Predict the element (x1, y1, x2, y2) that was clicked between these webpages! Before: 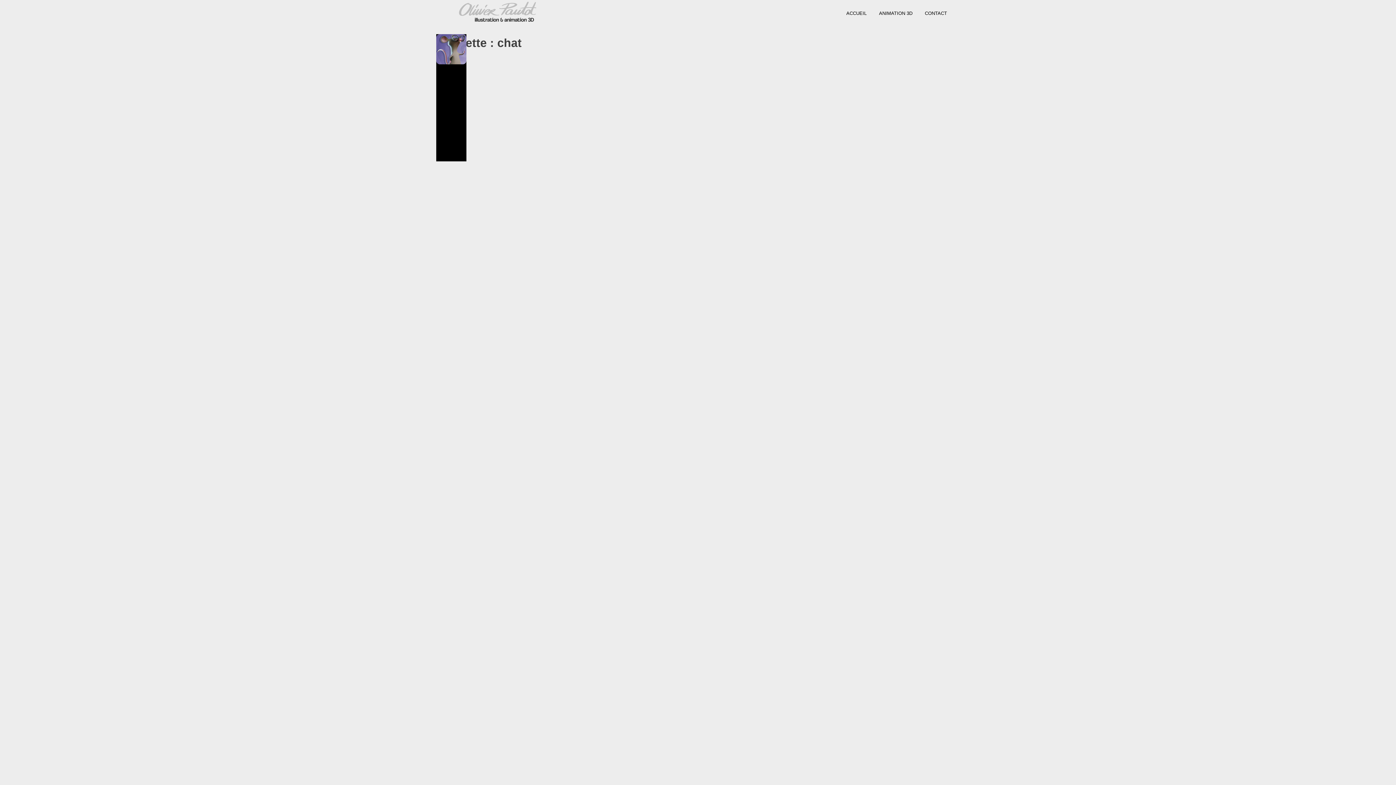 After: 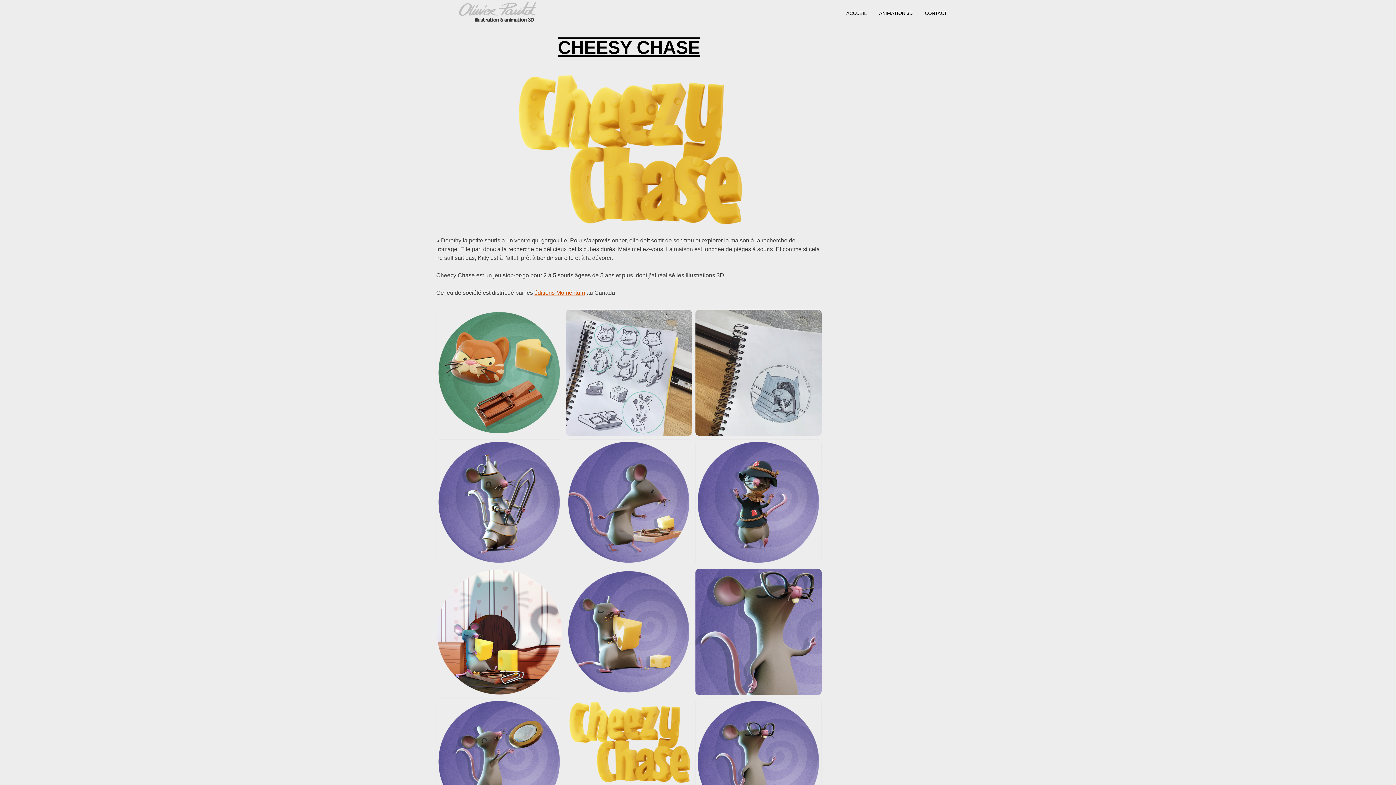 Action: bbox: (448, 112, 475, 143) label: Cheesy Chase